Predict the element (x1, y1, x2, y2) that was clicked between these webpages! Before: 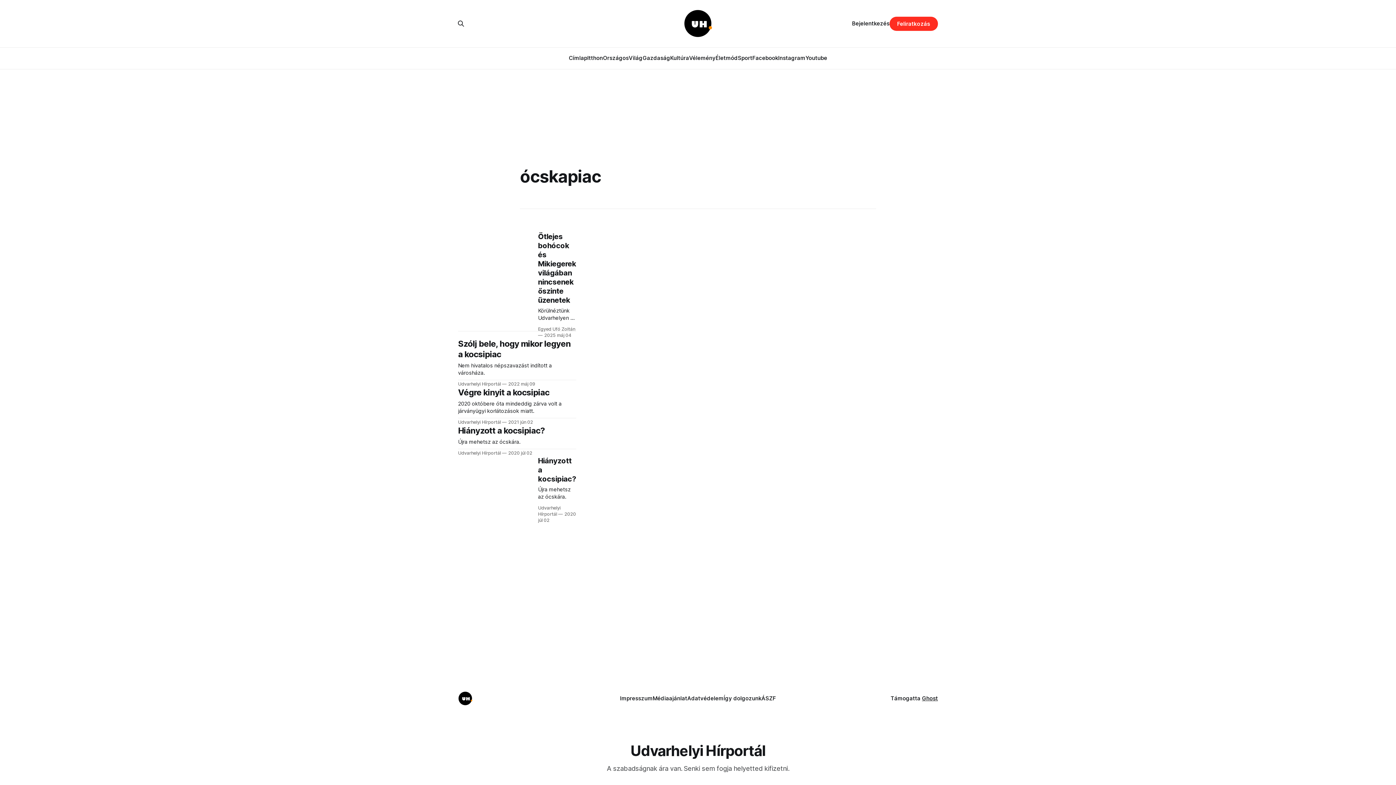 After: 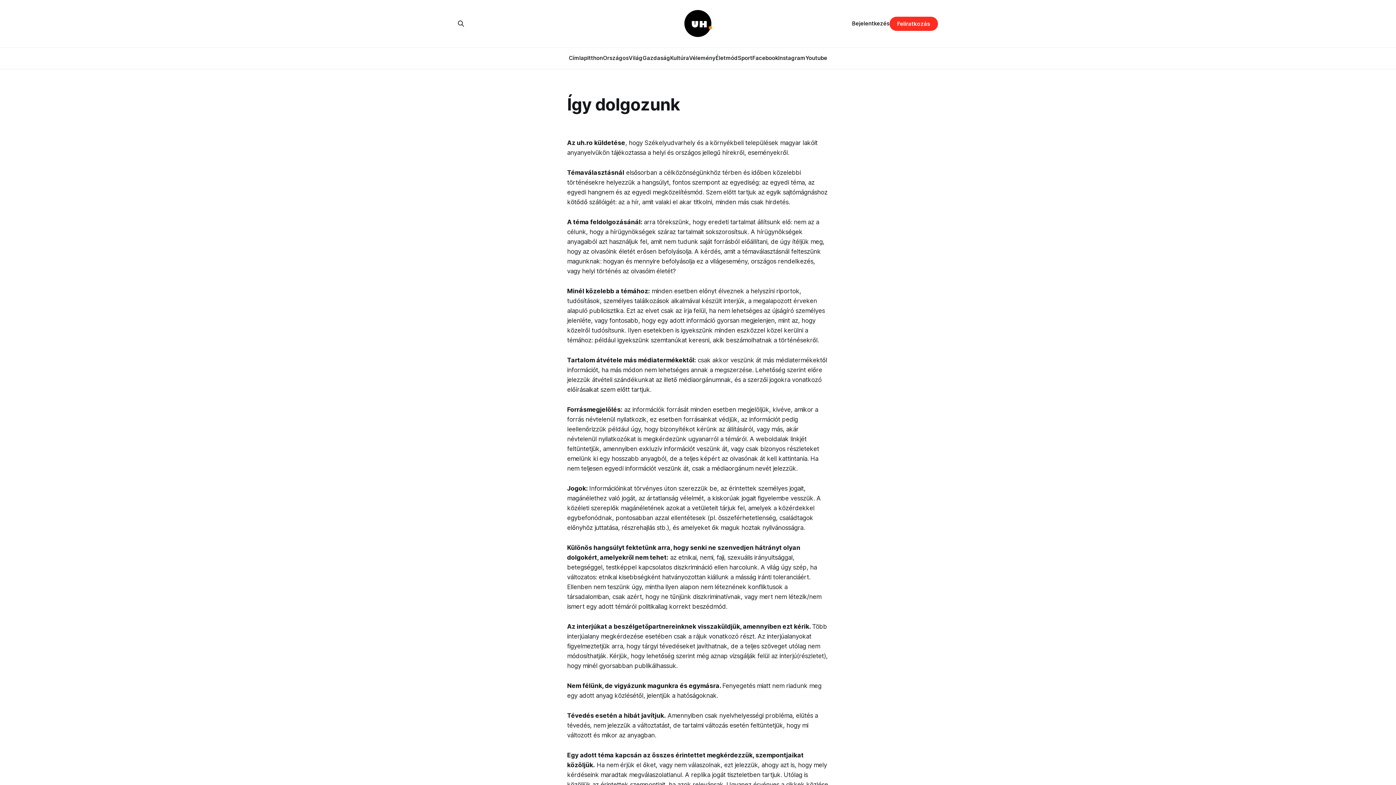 Action: bbox: (723, 695, 761, 702) label: Így dolgozunk